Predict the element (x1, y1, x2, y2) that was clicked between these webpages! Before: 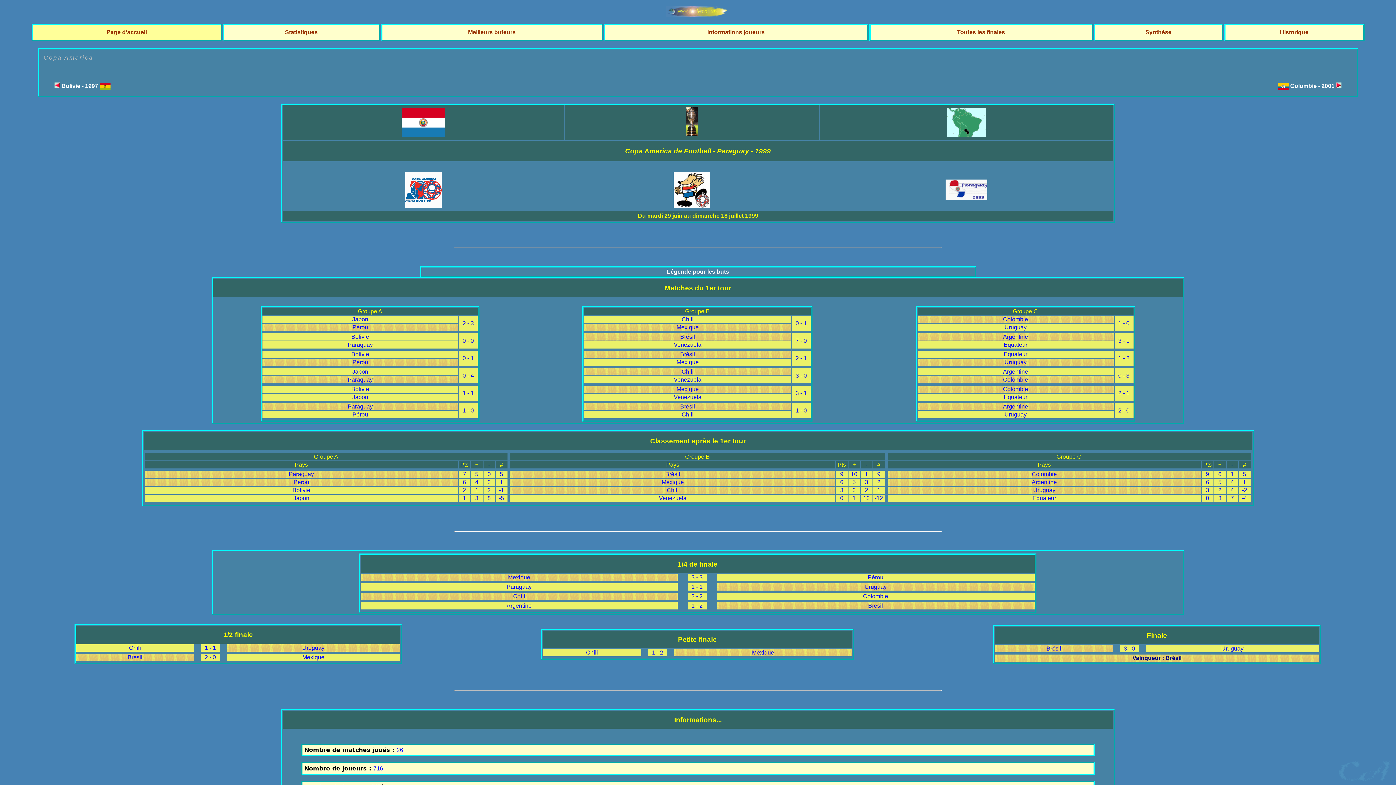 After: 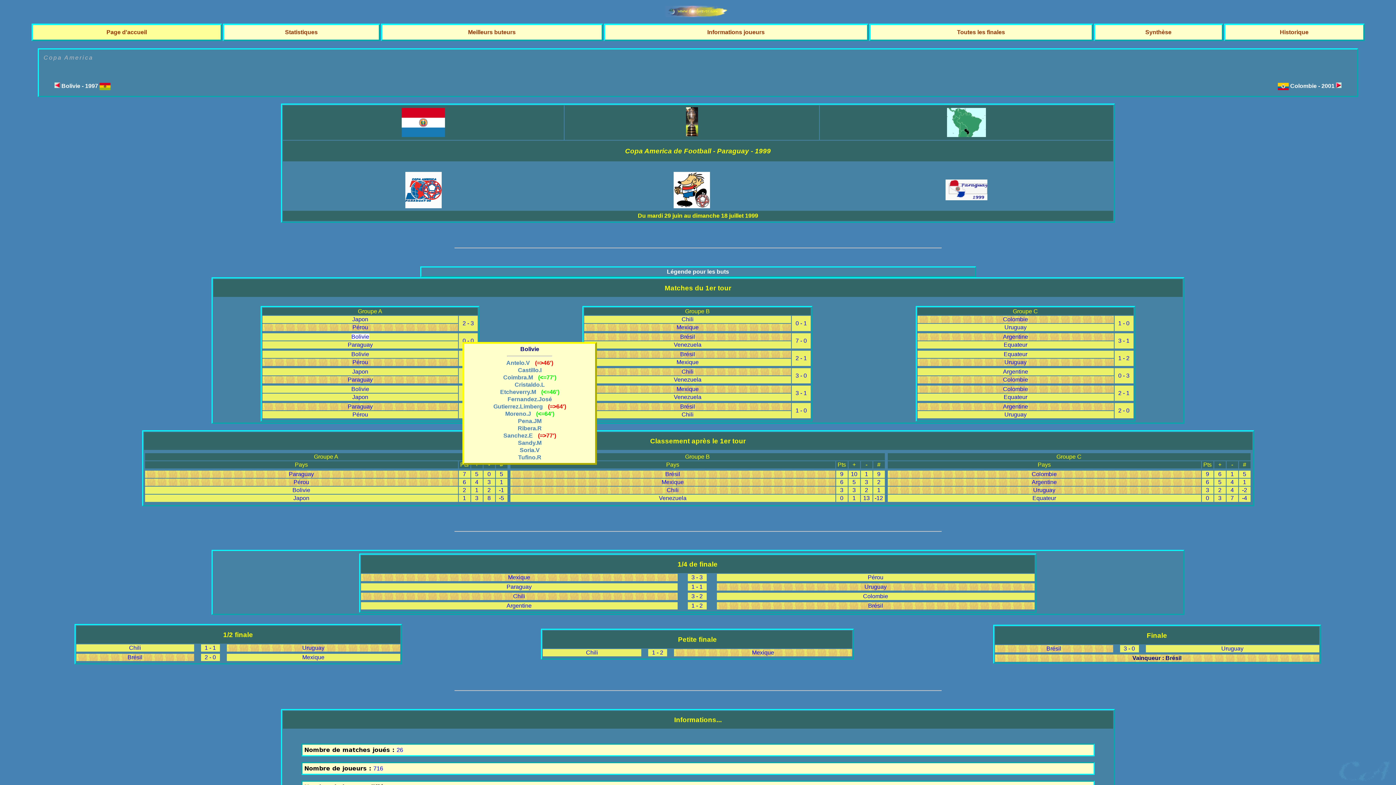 Action: bbox: (351, 333, 369, 340) label: Bolivie